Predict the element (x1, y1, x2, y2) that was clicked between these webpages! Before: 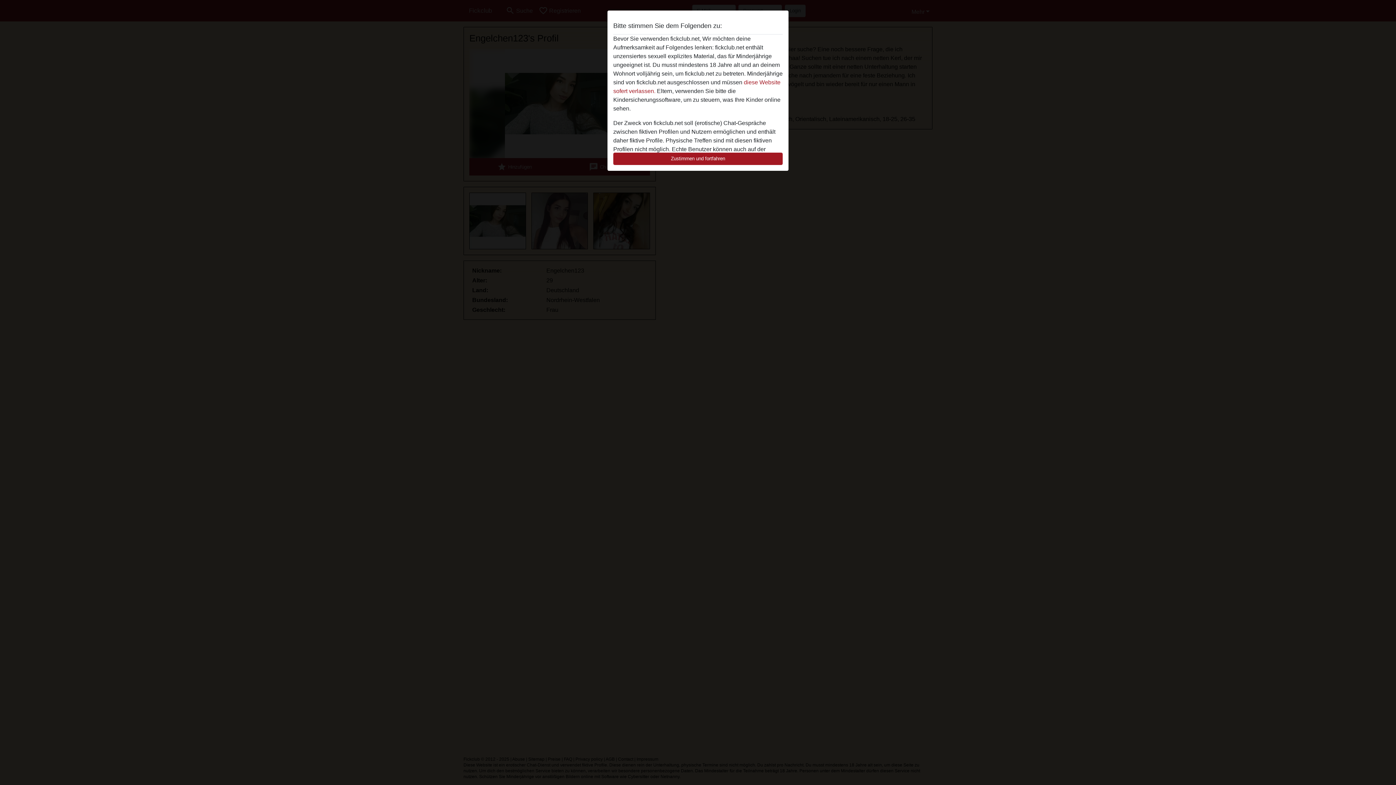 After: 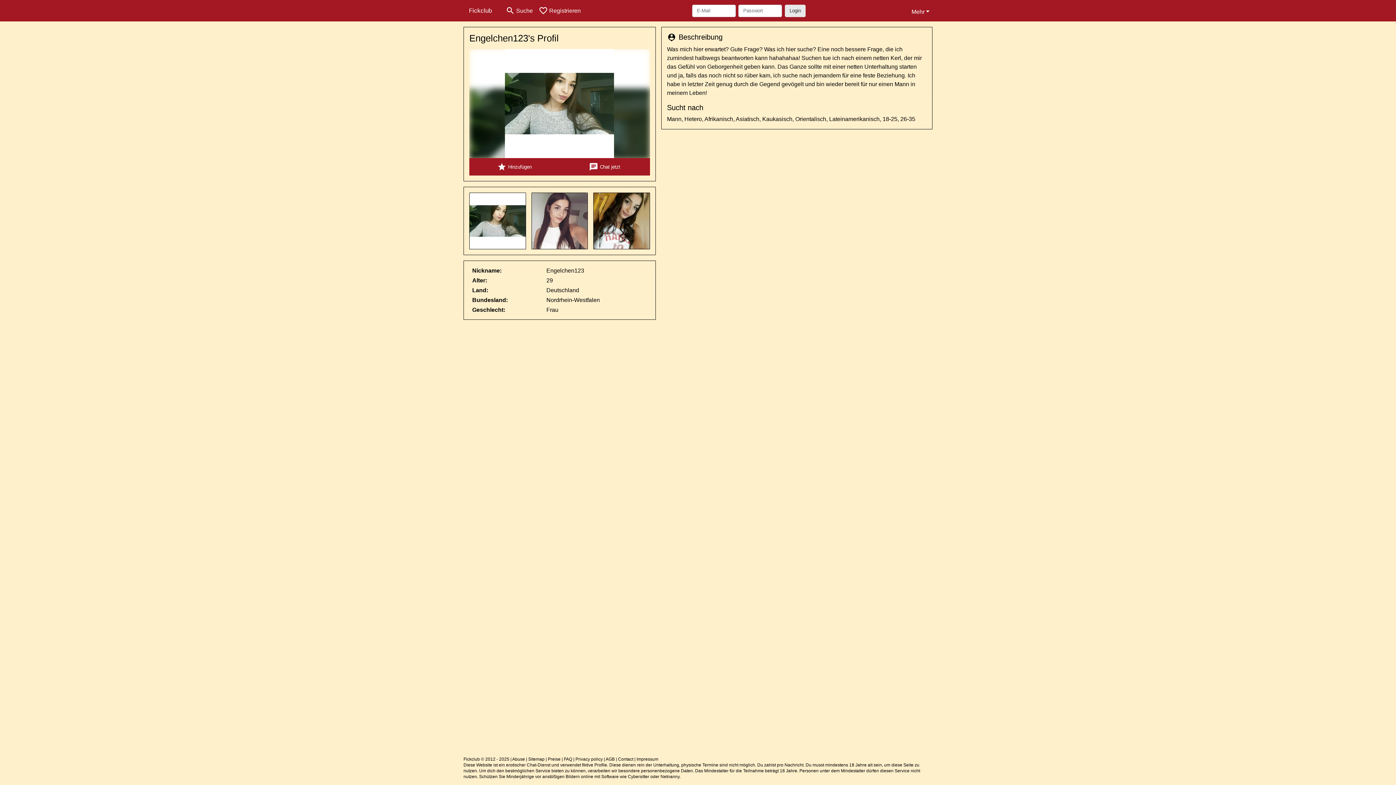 Action: bbox: (613, 152, 782, 165) label: Zustimmen und fortfahren